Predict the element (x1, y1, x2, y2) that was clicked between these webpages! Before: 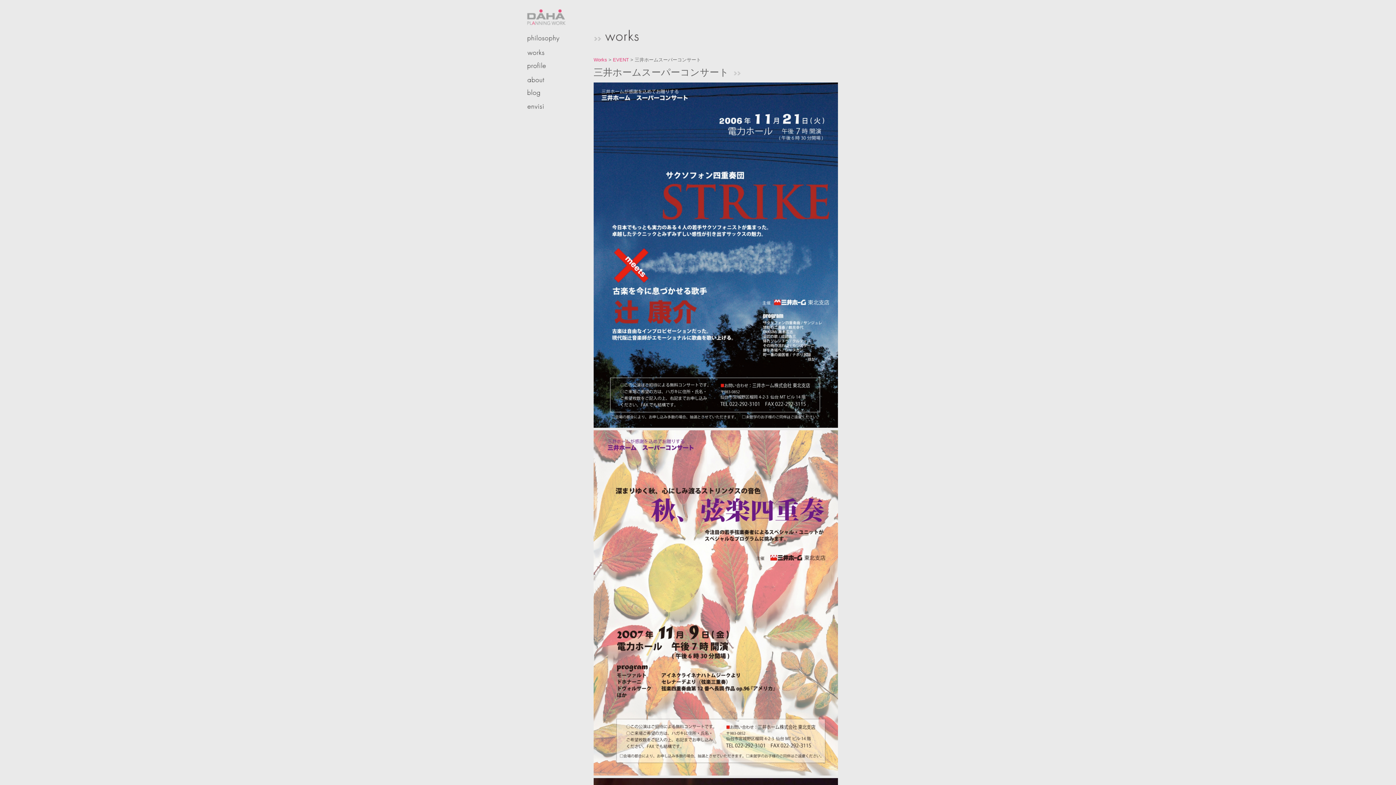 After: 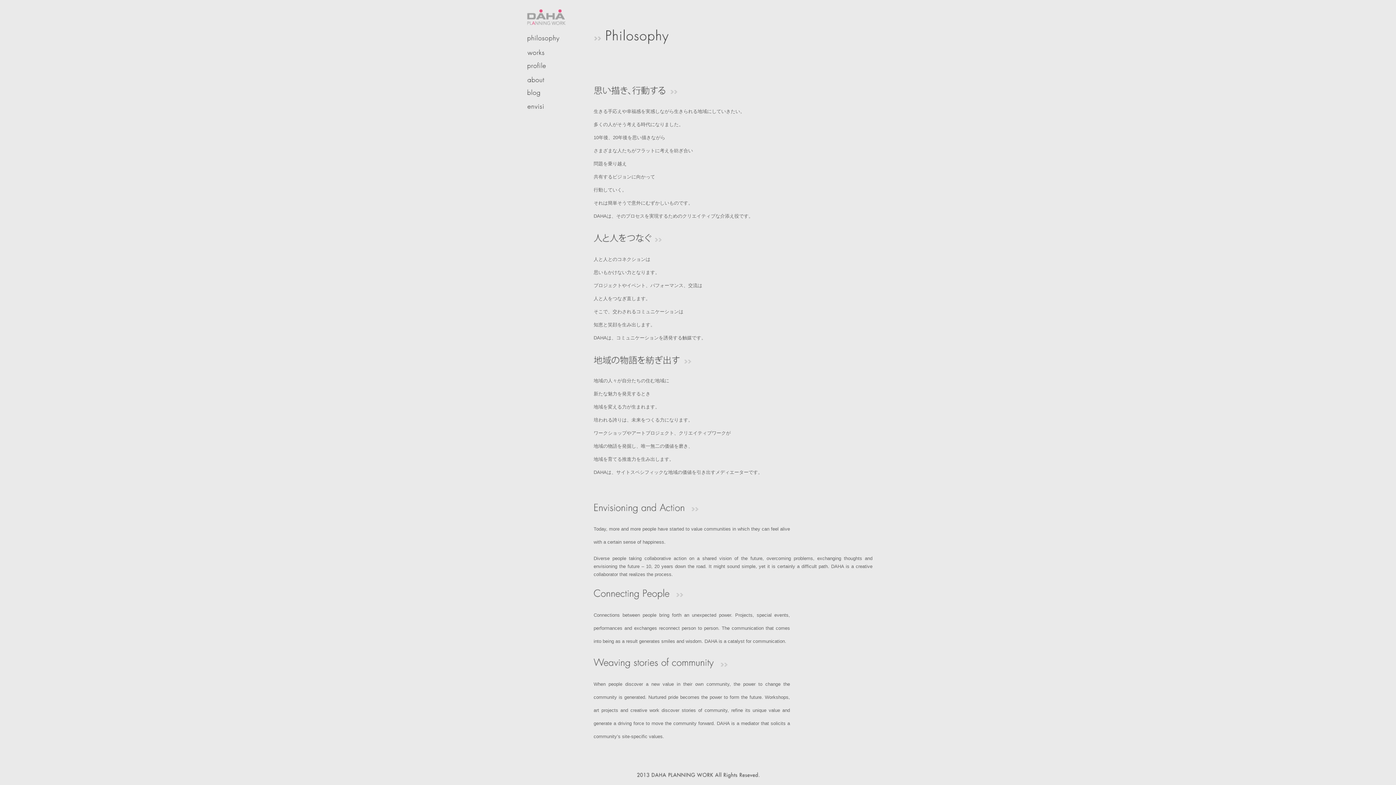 Action: bbox: (523, 40, 568, 46)